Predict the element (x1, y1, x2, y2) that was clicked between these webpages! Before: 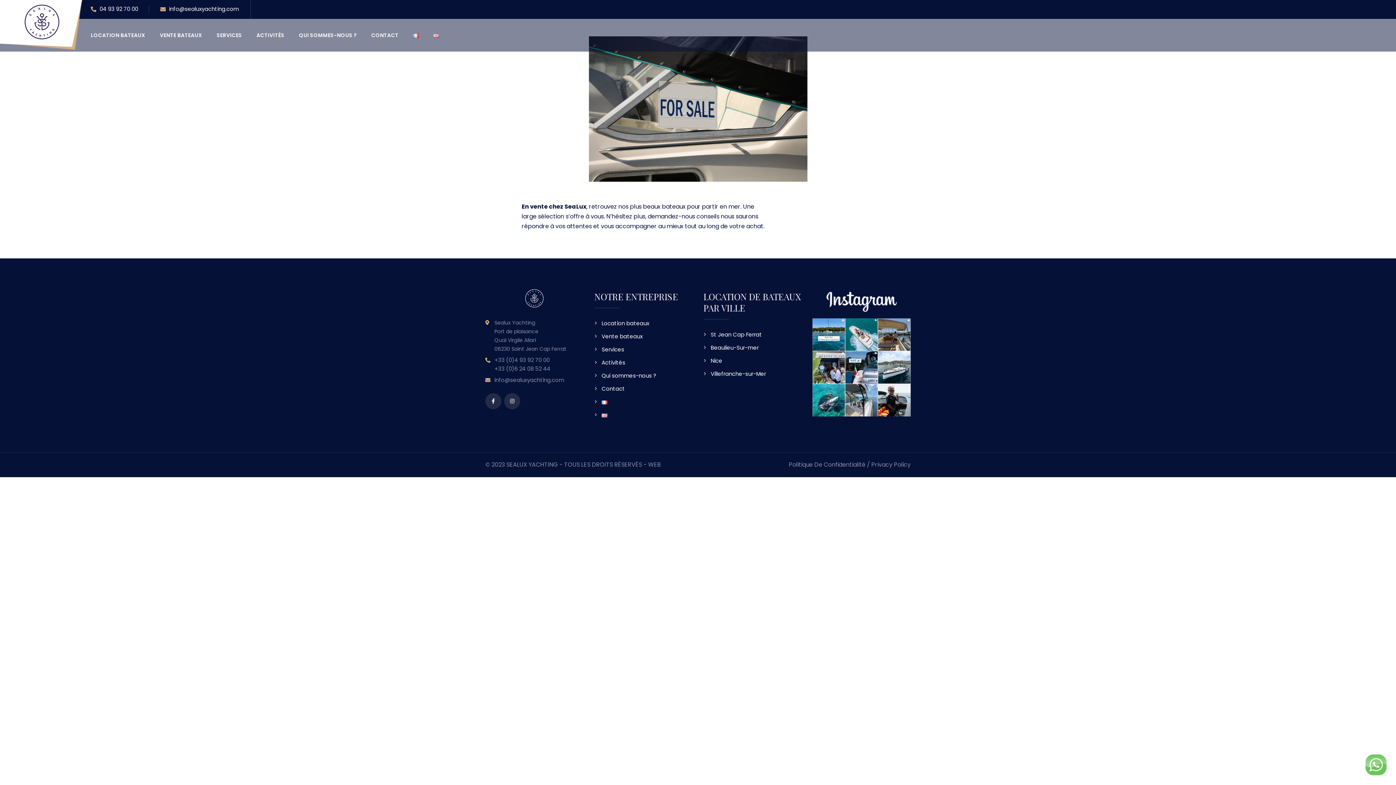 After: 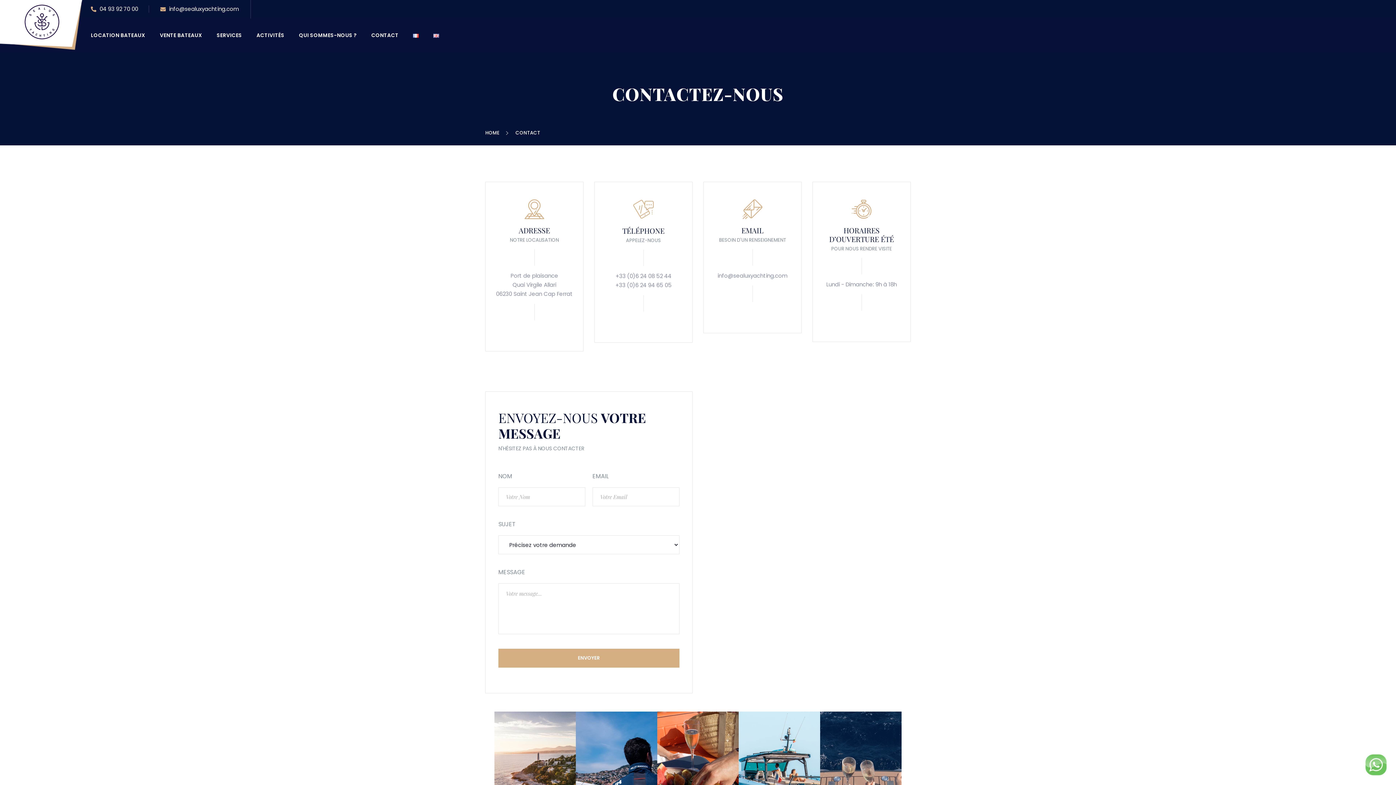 Action: bbox: (601, 384, 625, 393) label: Contact